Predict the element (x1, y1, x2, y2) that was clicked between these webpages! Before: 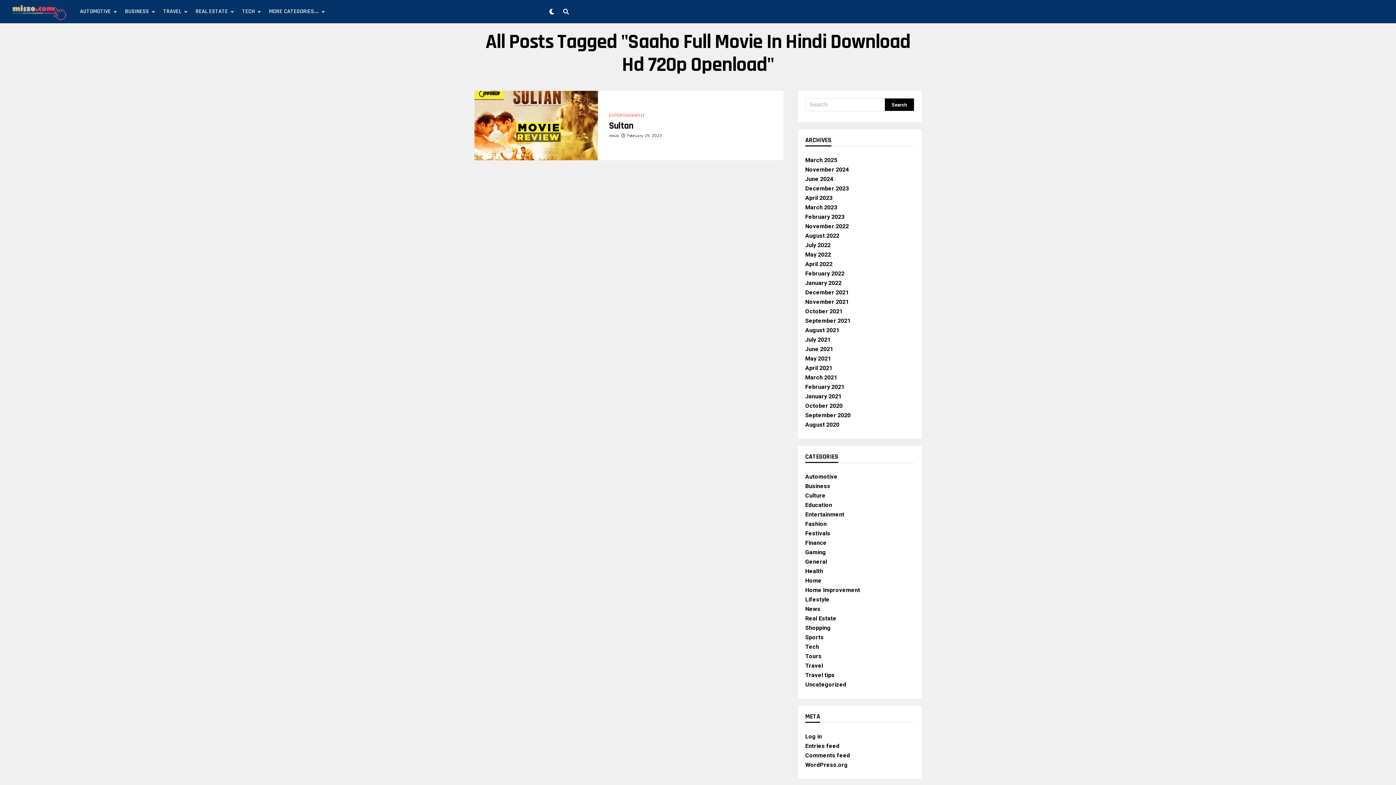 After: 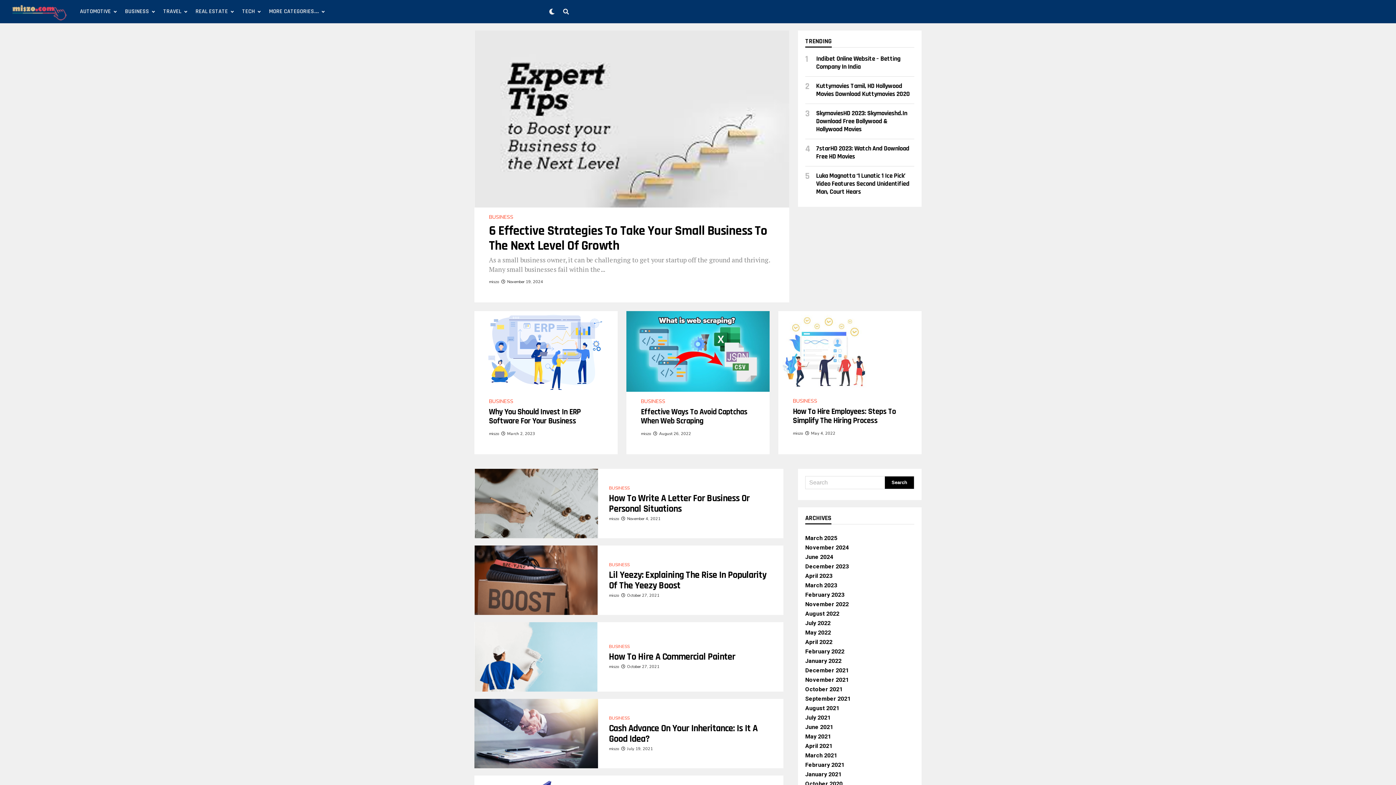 Action: bbox: (121, 0, 152, 23) label: BUSINESS